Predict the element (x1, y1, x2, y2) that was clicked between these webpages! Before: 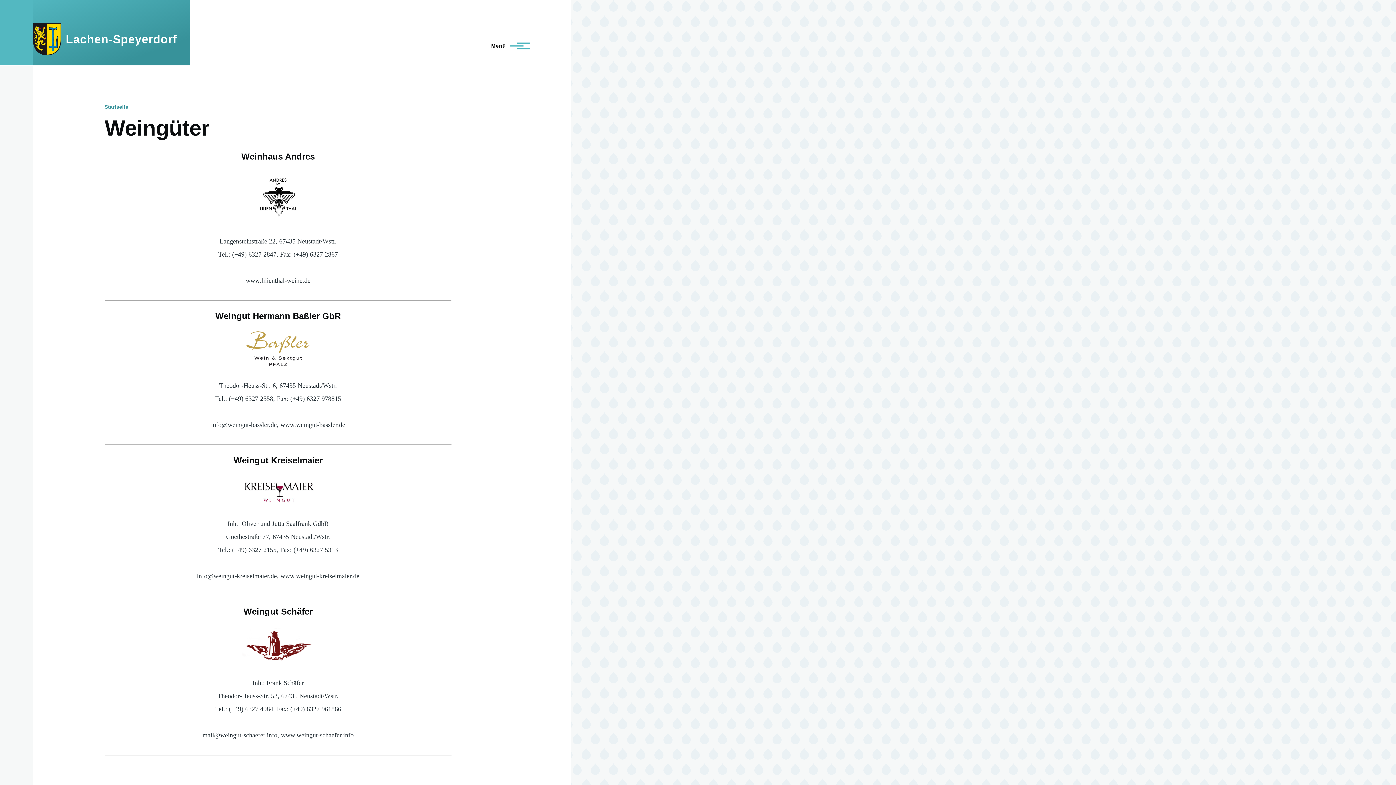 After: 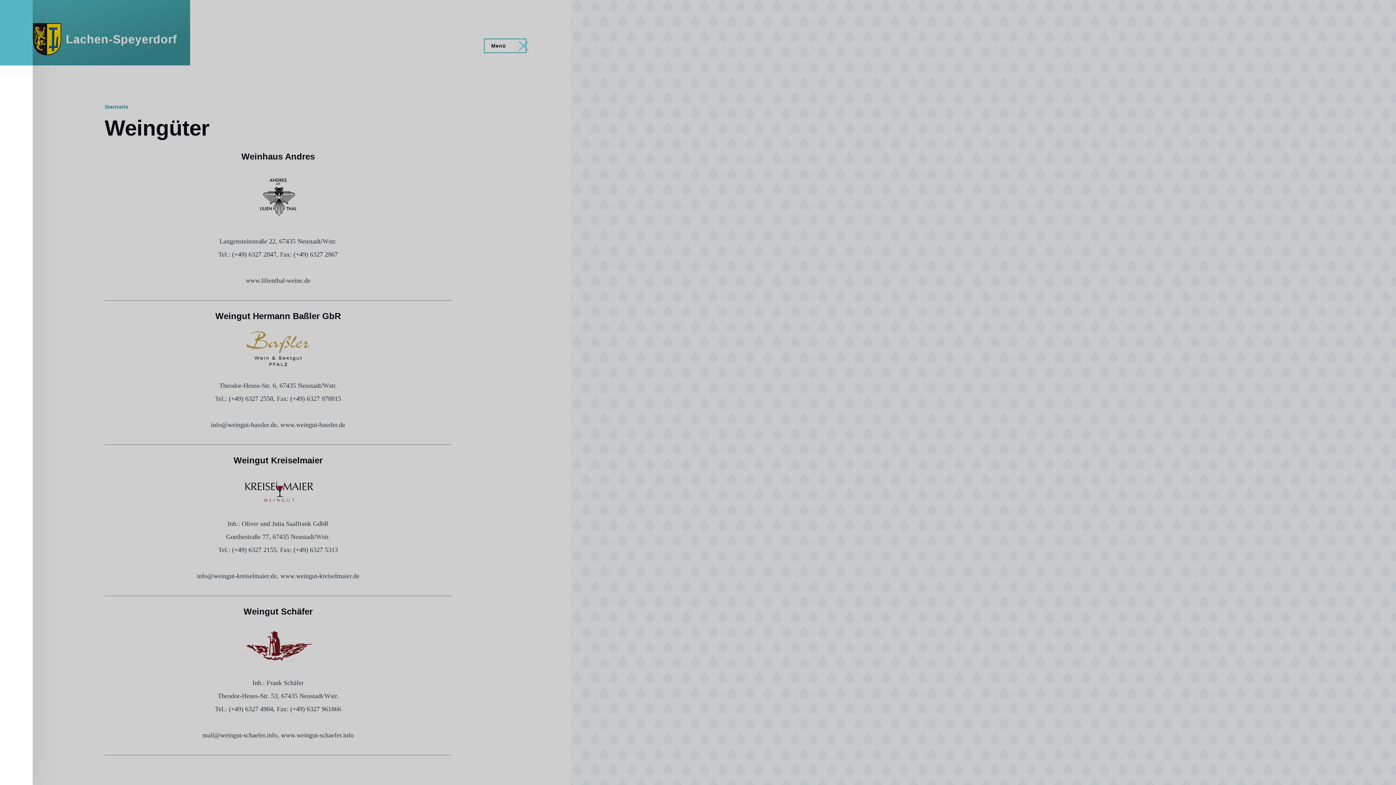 Action: bbox: (484, 39, 525, 52) label: Hauptmenü